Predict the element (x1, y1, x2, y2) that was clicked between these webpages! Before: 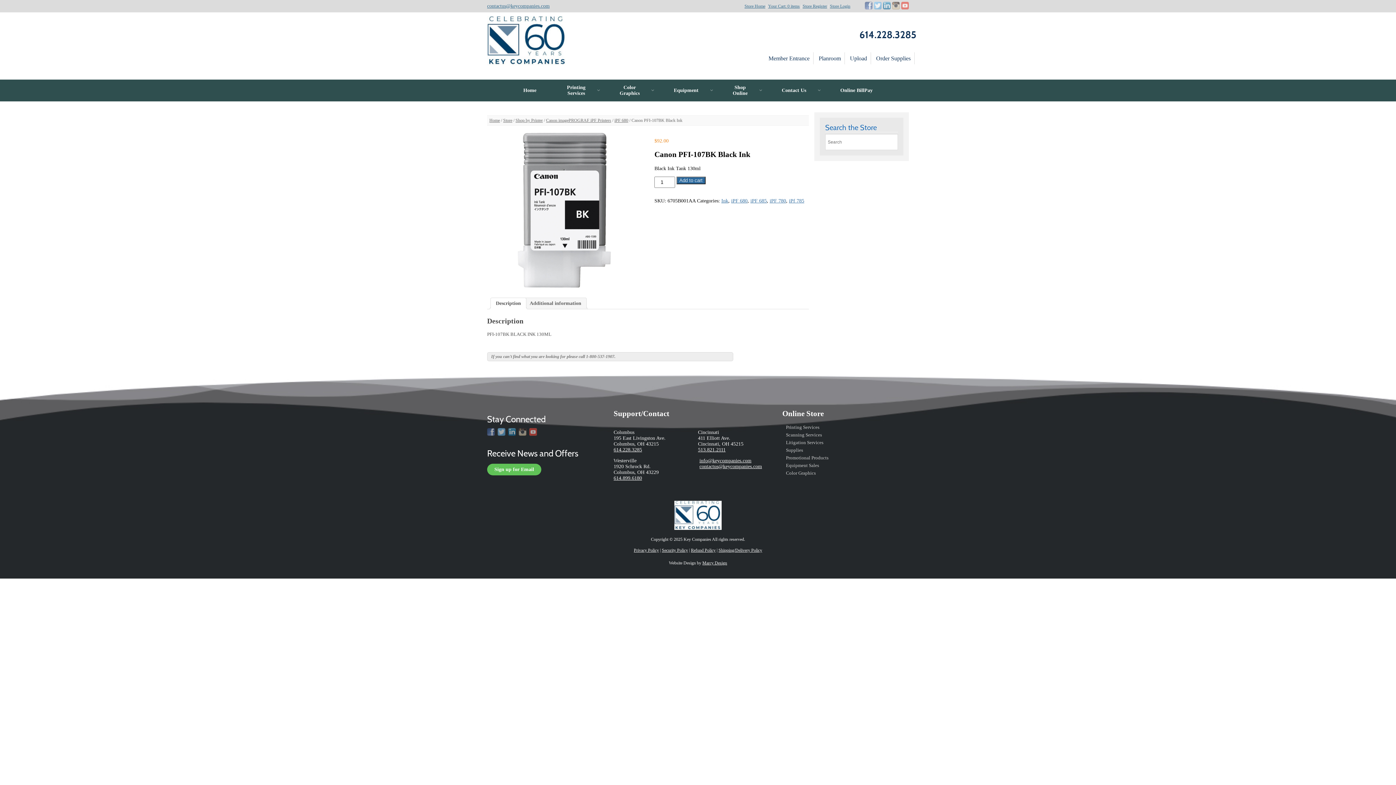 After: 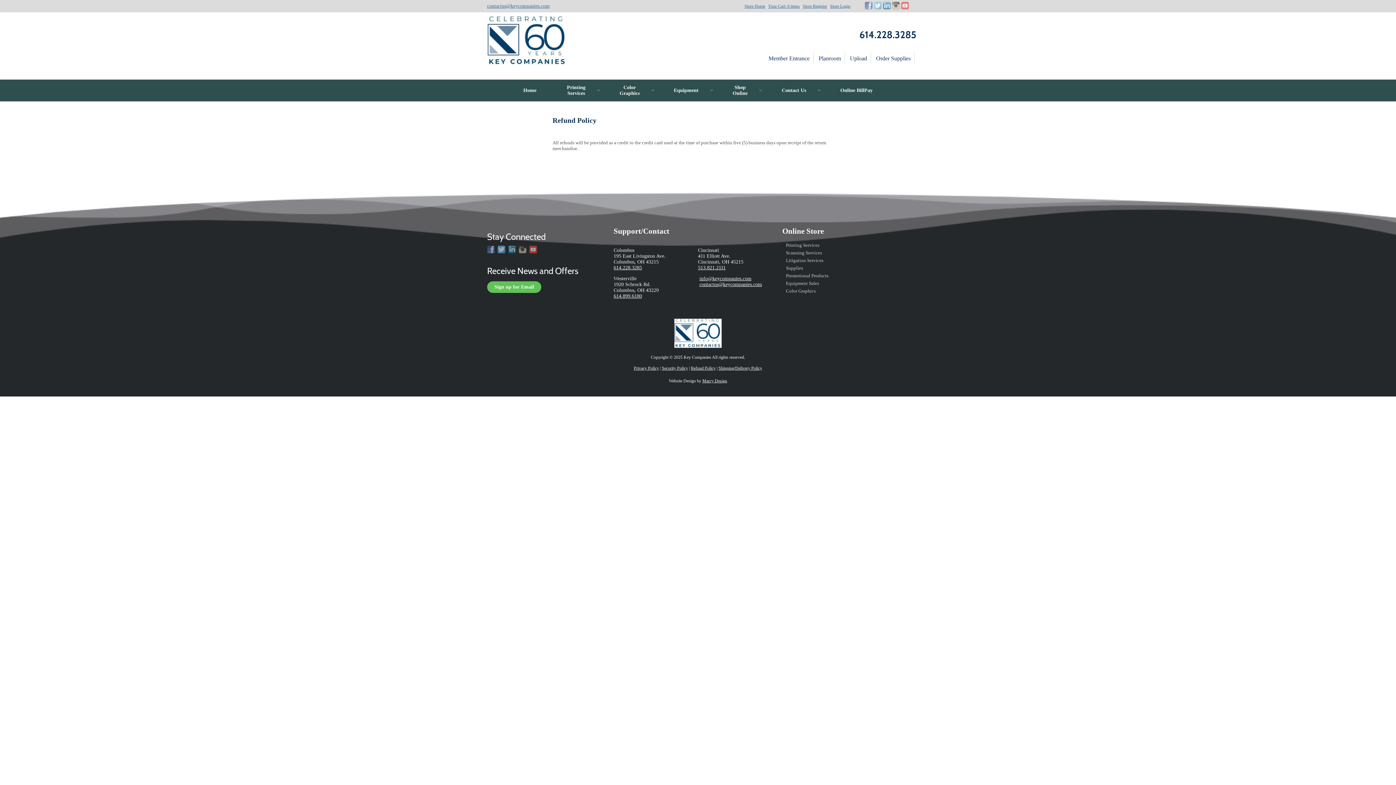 Action: bbox: (691, 548, 715, 553) label: Refund Policy